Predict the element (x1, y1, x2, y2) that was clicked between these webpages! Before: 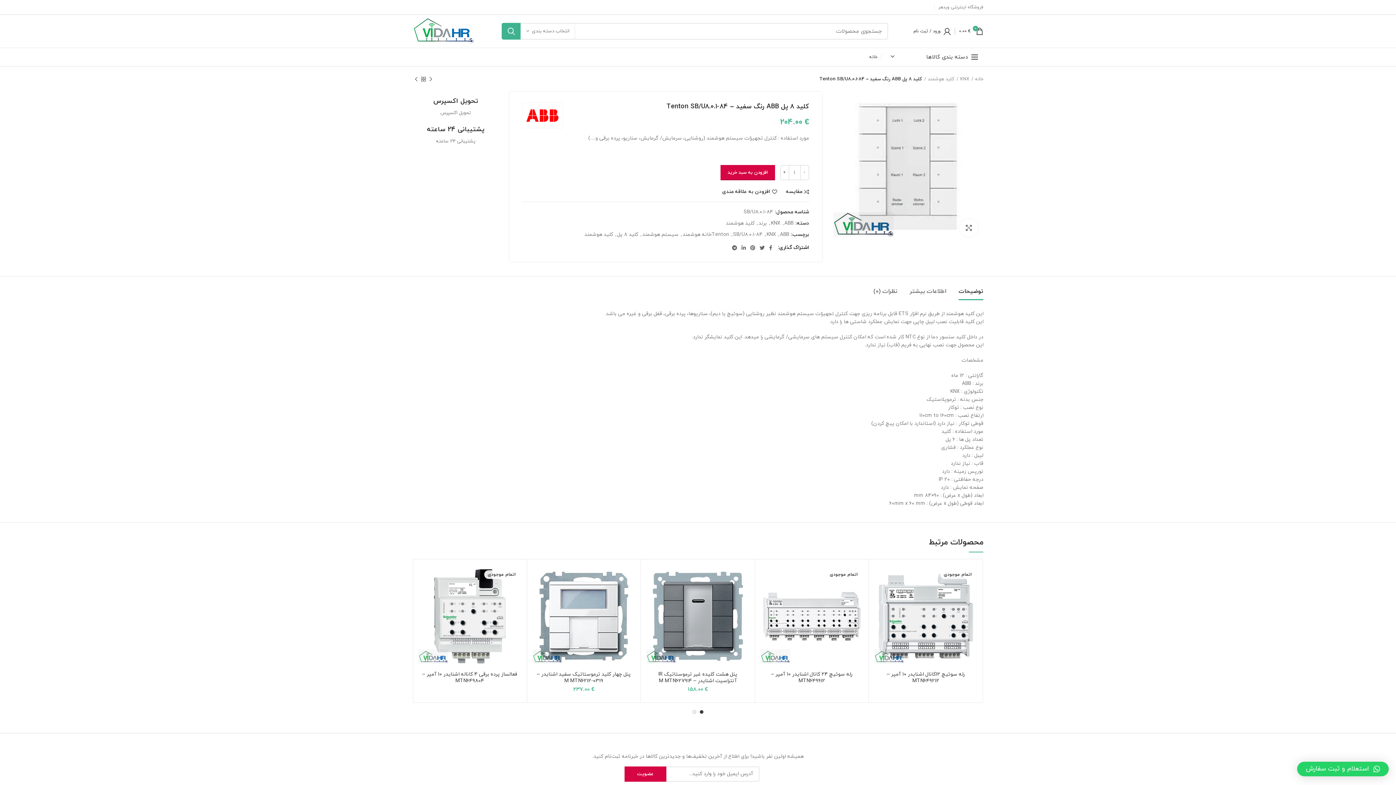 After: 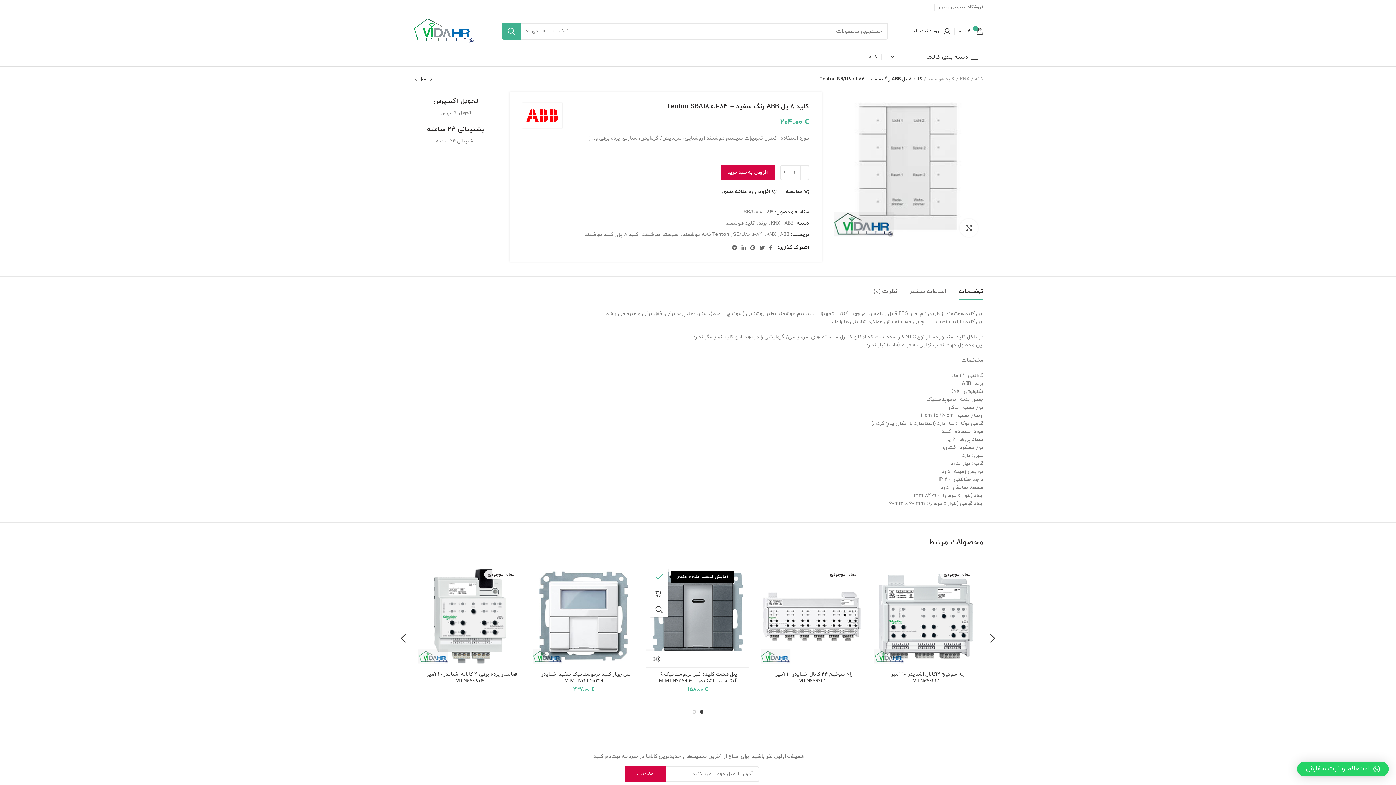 Action: bbox: (642, 568, 661, 585) label: افزودن به علاقه مندی